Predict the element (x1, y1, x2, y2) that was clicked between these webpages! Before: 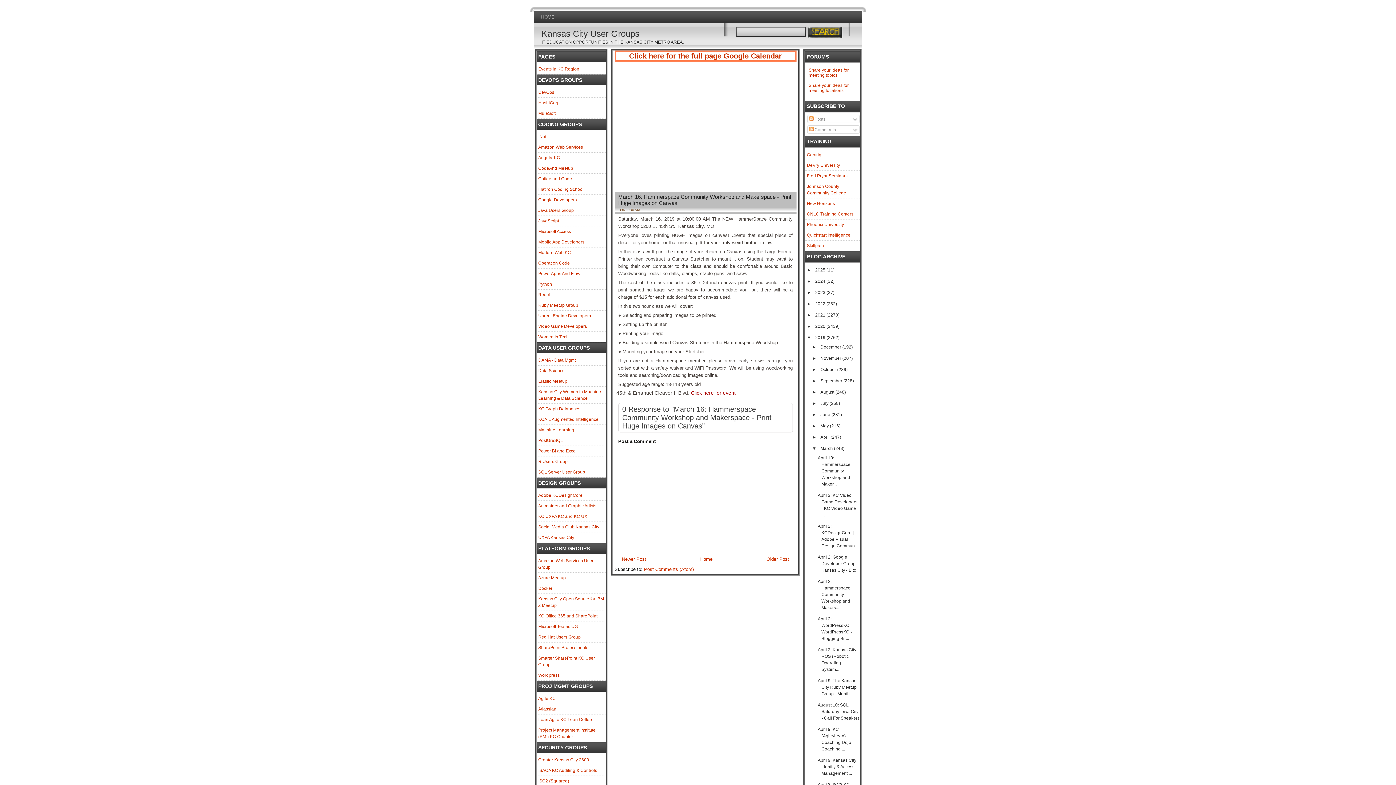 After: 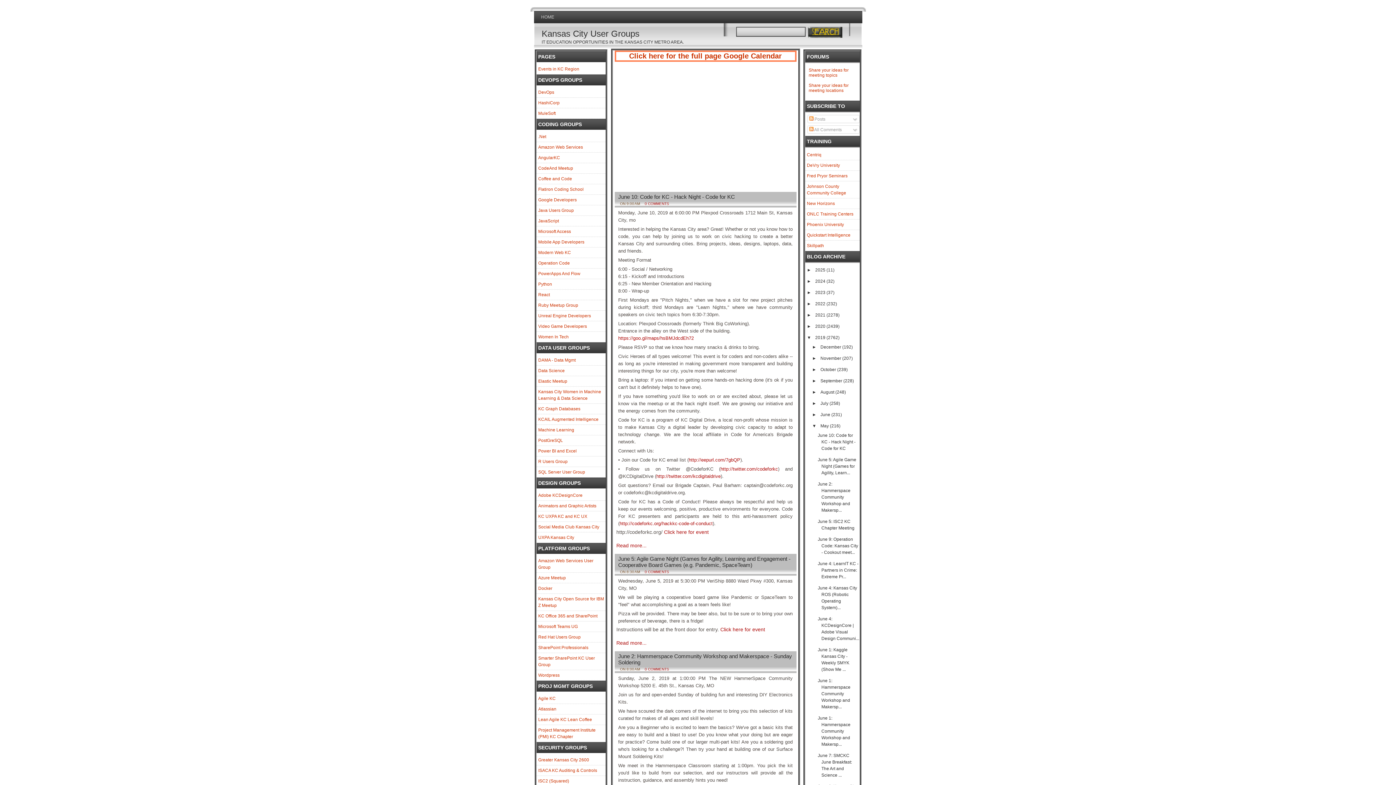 Action: bbox: (818, 421, 830, 430) label: May 